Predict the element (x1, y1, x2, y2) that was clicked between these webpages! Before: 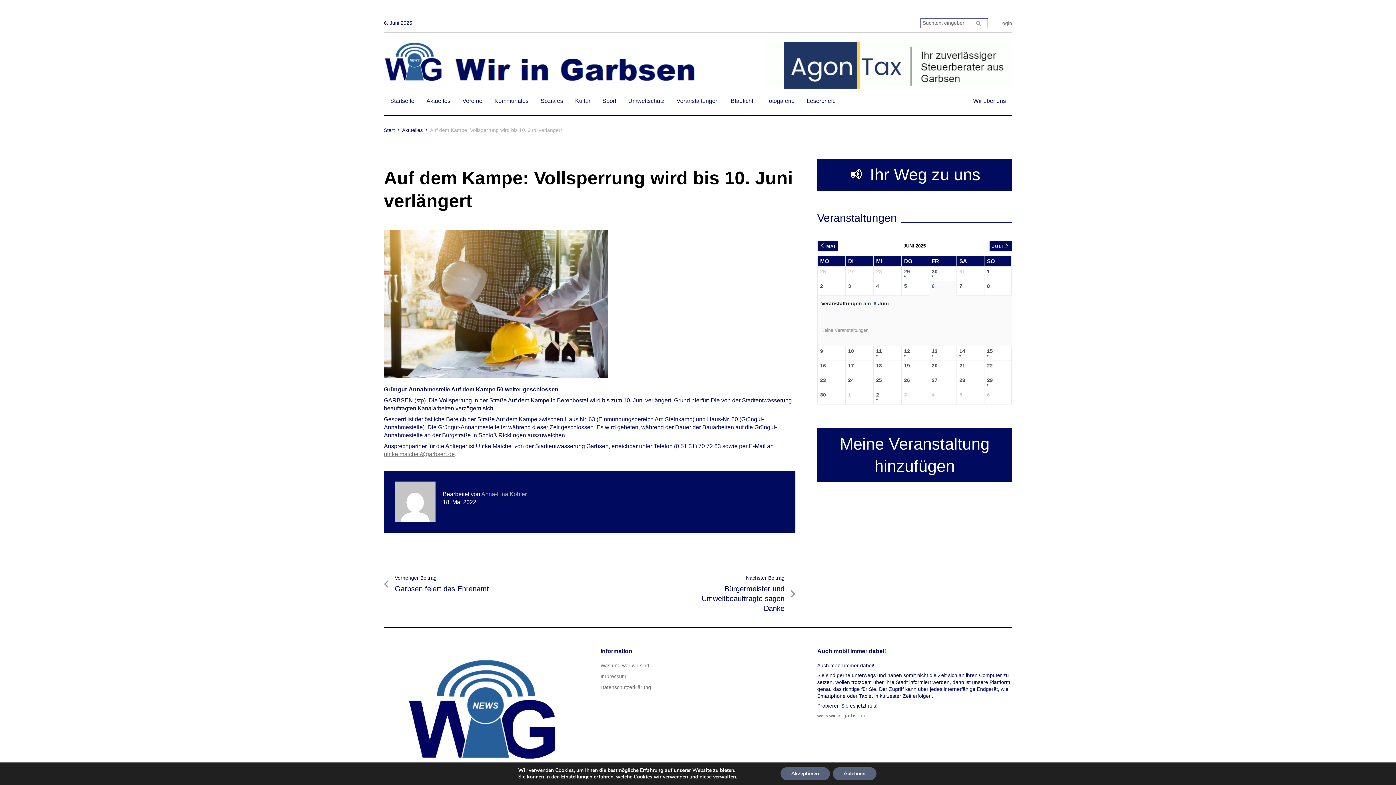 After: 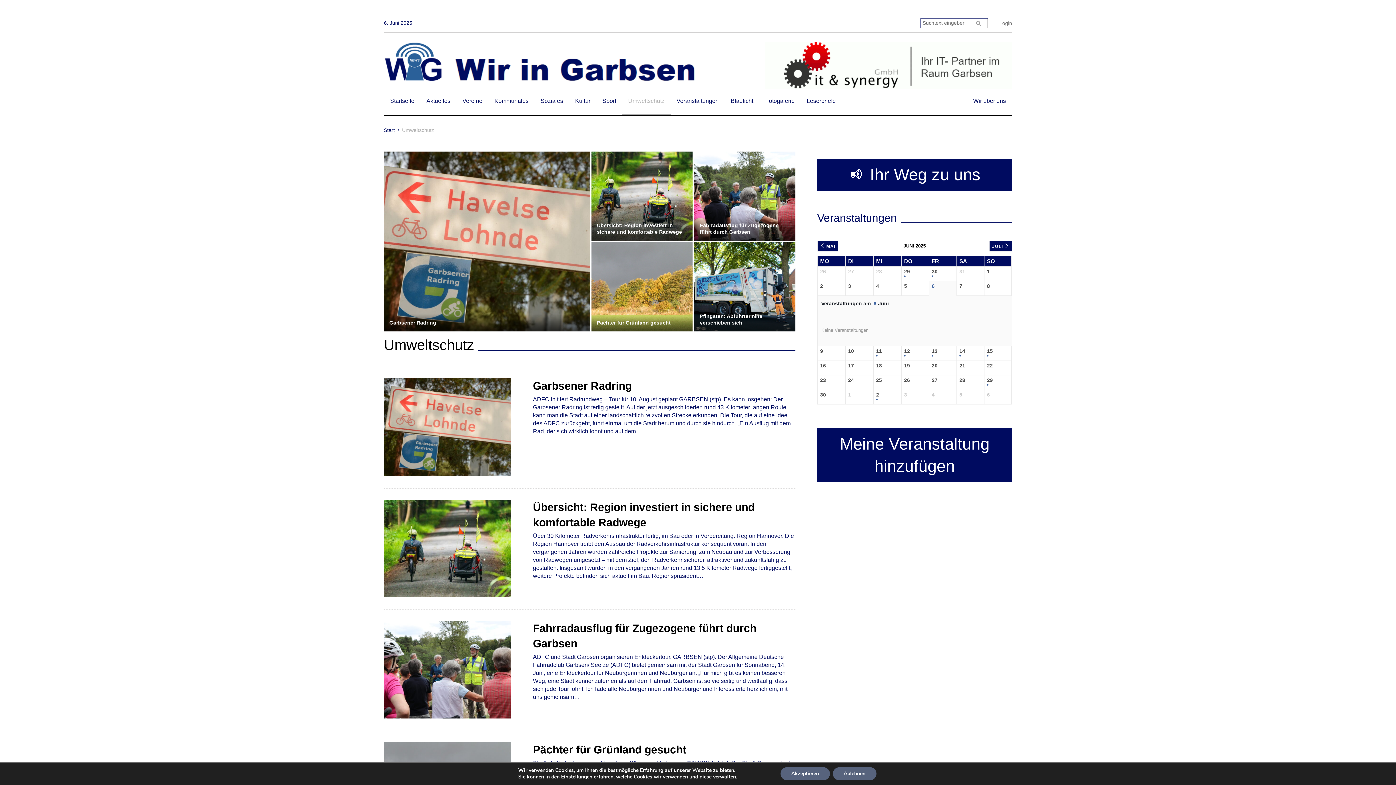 Action: label: Umweltschutz bbox: (622, 89, 670, 115)